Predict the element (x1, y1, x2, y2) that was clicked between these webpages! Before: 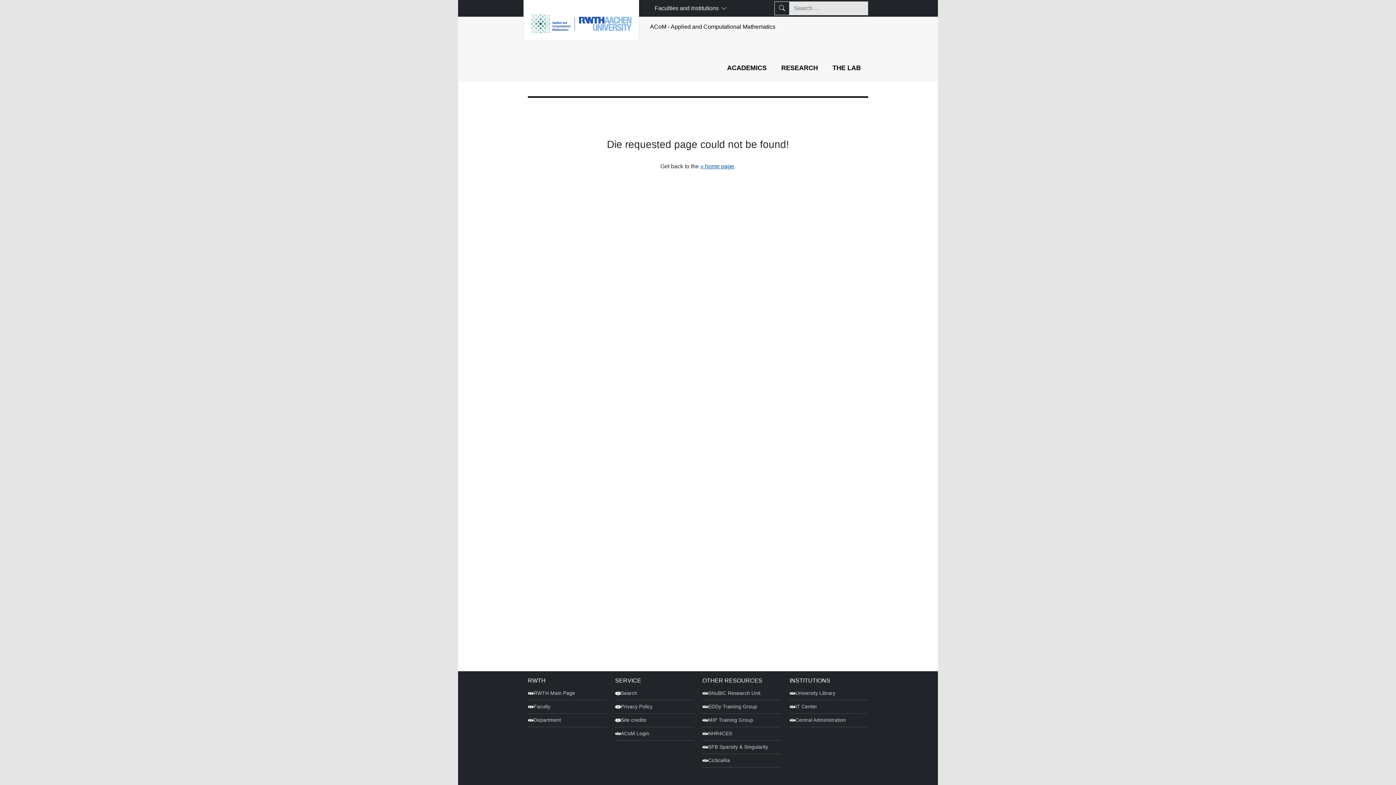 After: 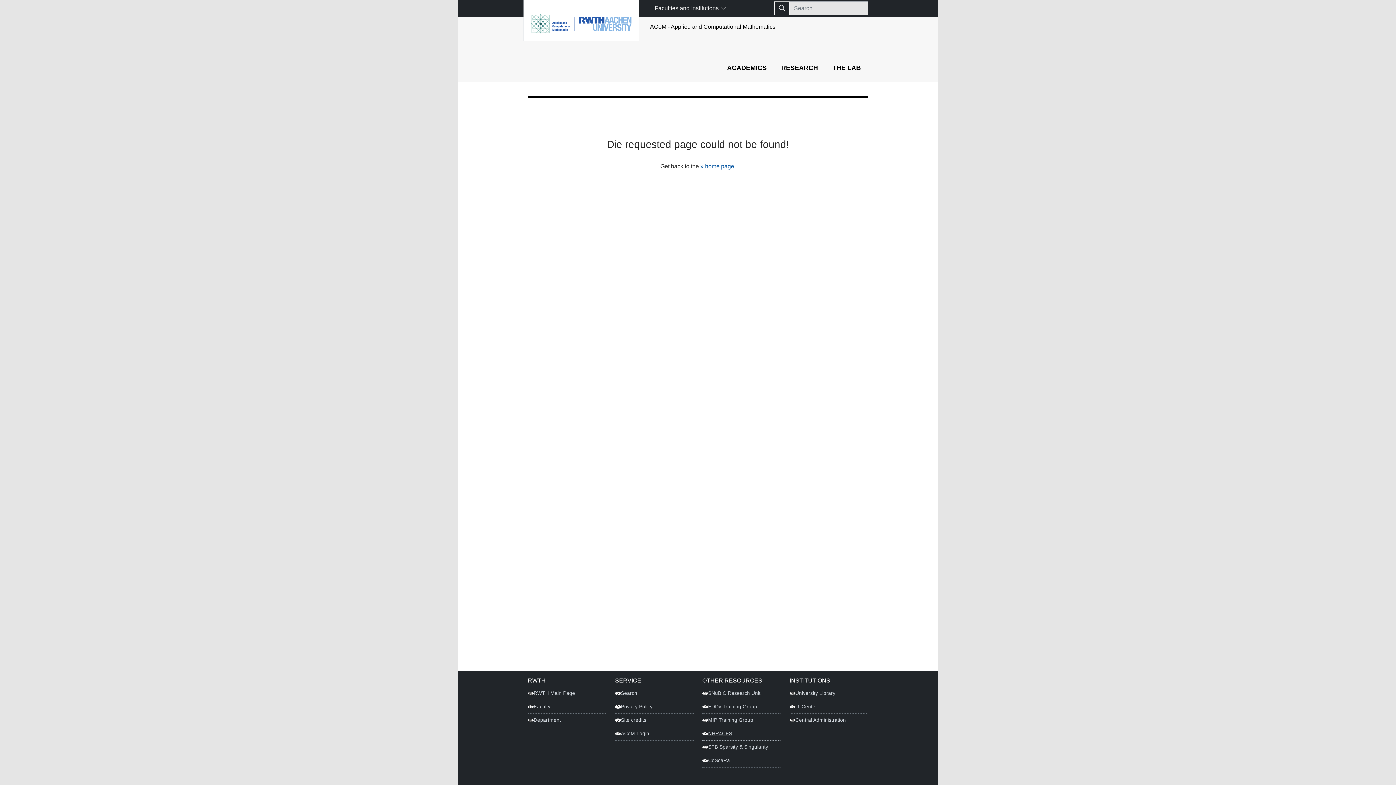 Action: bbox: (702, 727, 781, 741) label: NHR4CES